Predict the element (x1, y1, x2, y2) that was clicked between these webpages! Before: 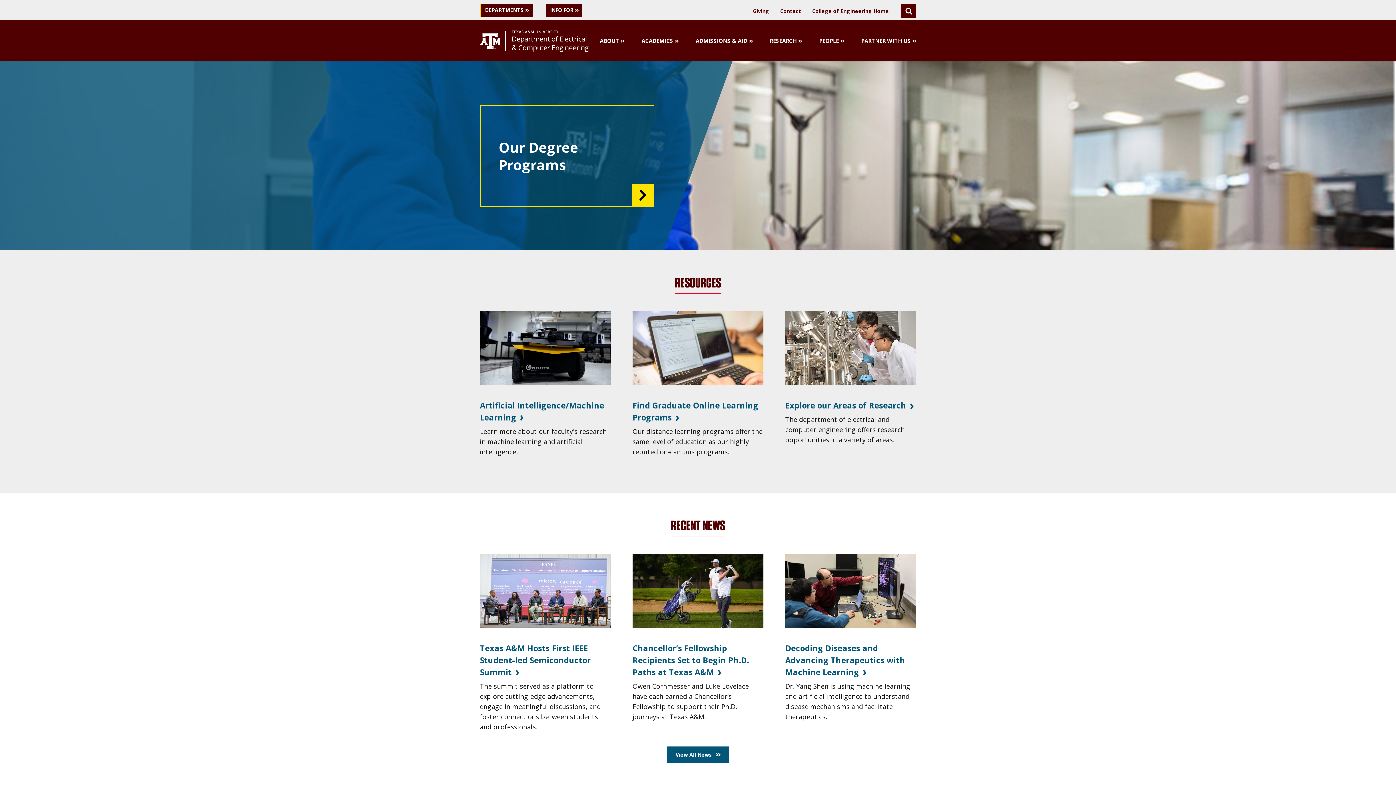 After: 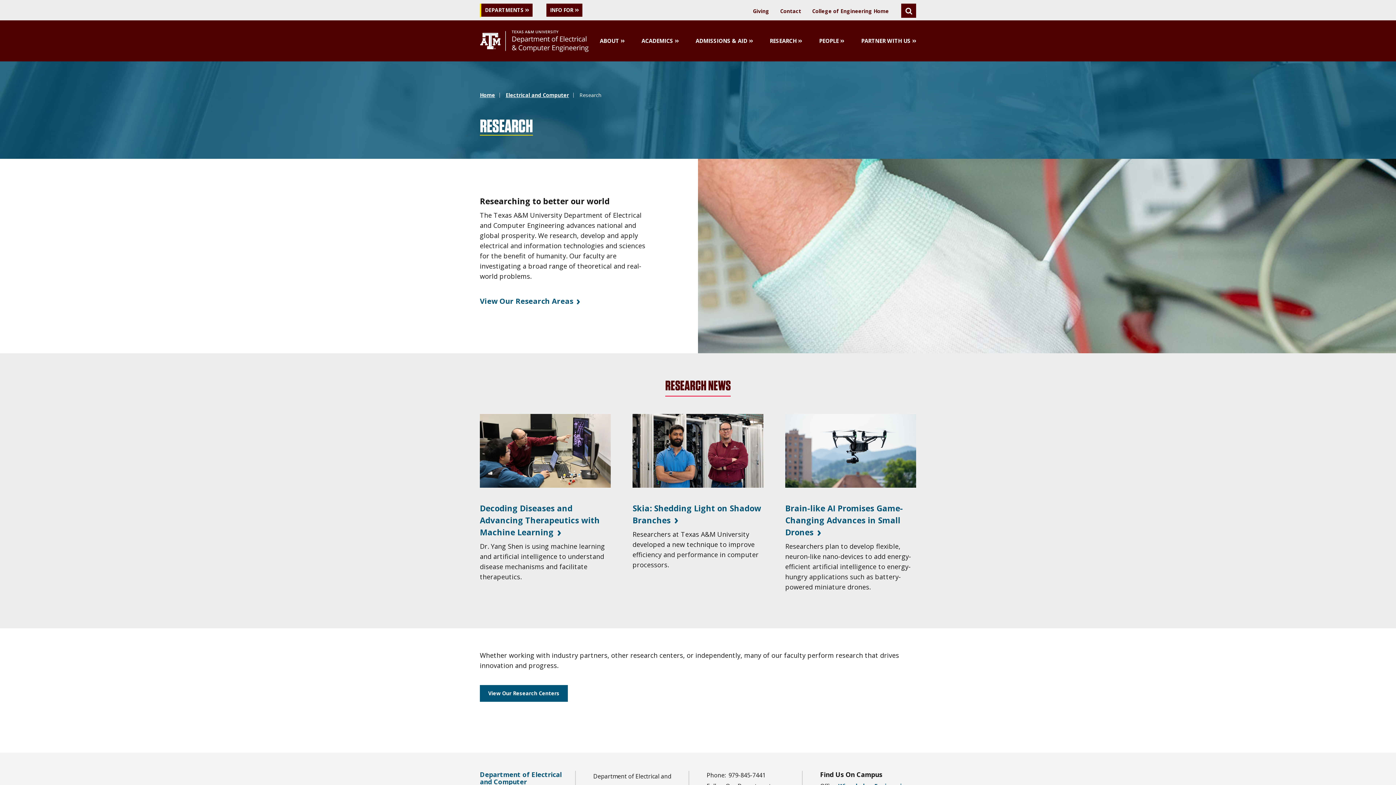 Action: label: Visit Explore our Areas of Research bbox: (785, 343, 916, 351)